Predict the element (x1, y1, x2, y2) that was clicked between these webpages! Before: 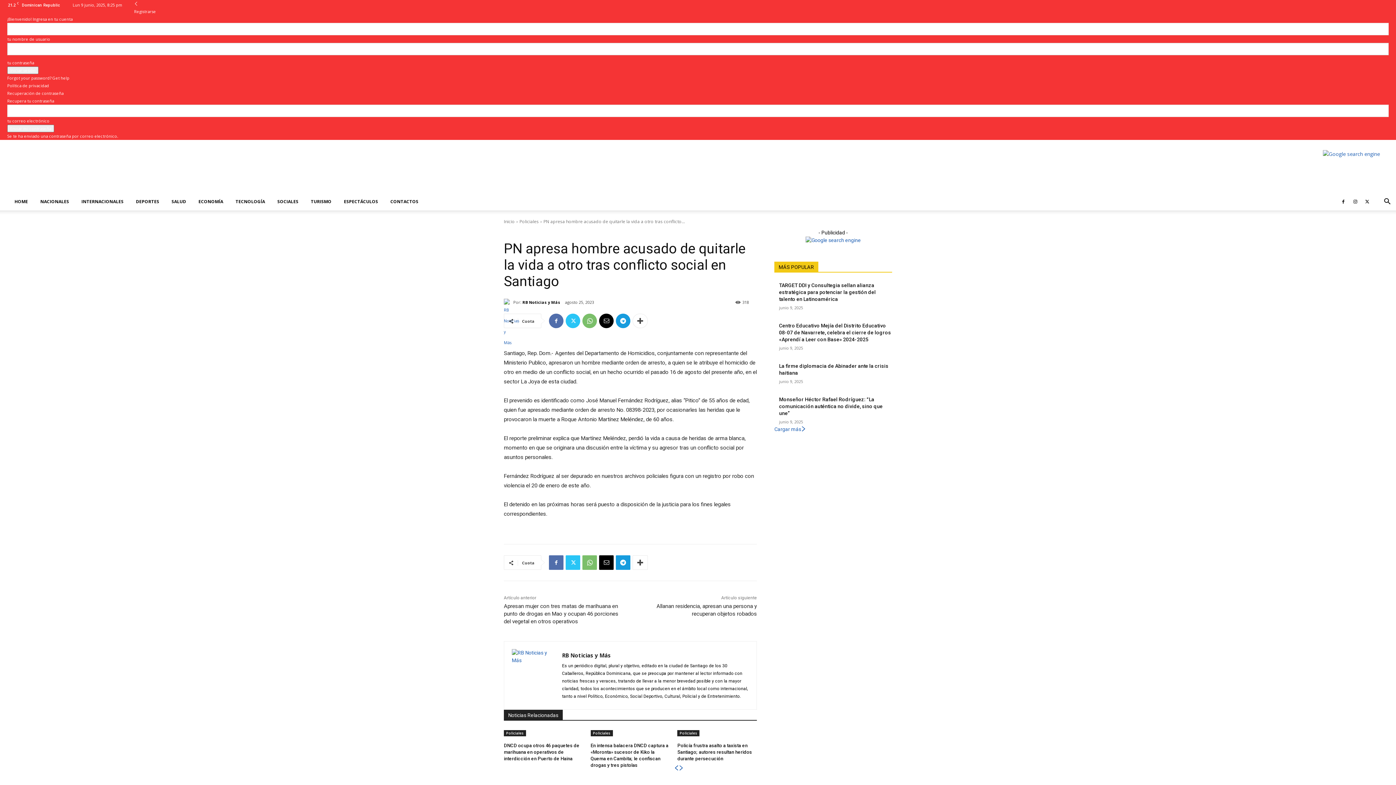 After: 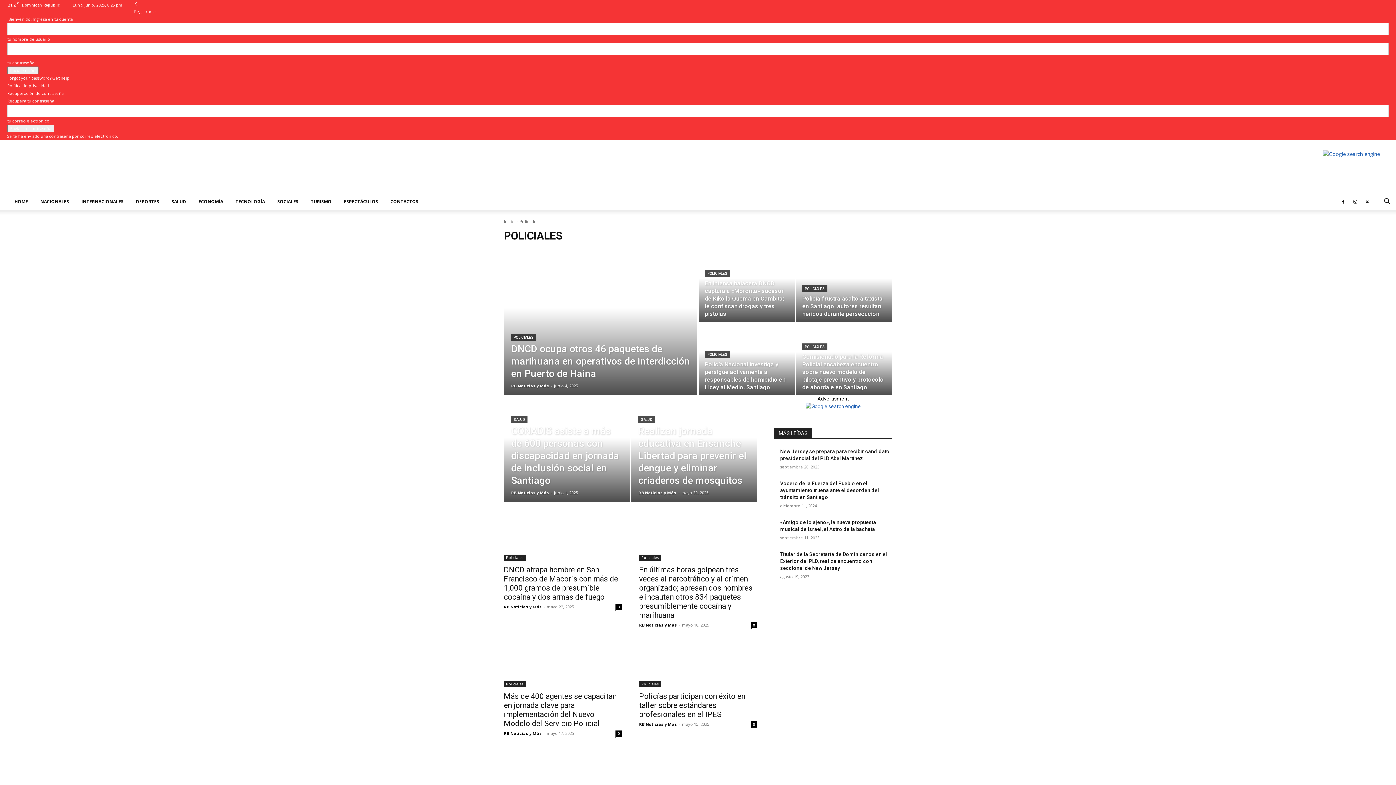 Action: bbox: (504, 730, 526, 736) label: Policiales